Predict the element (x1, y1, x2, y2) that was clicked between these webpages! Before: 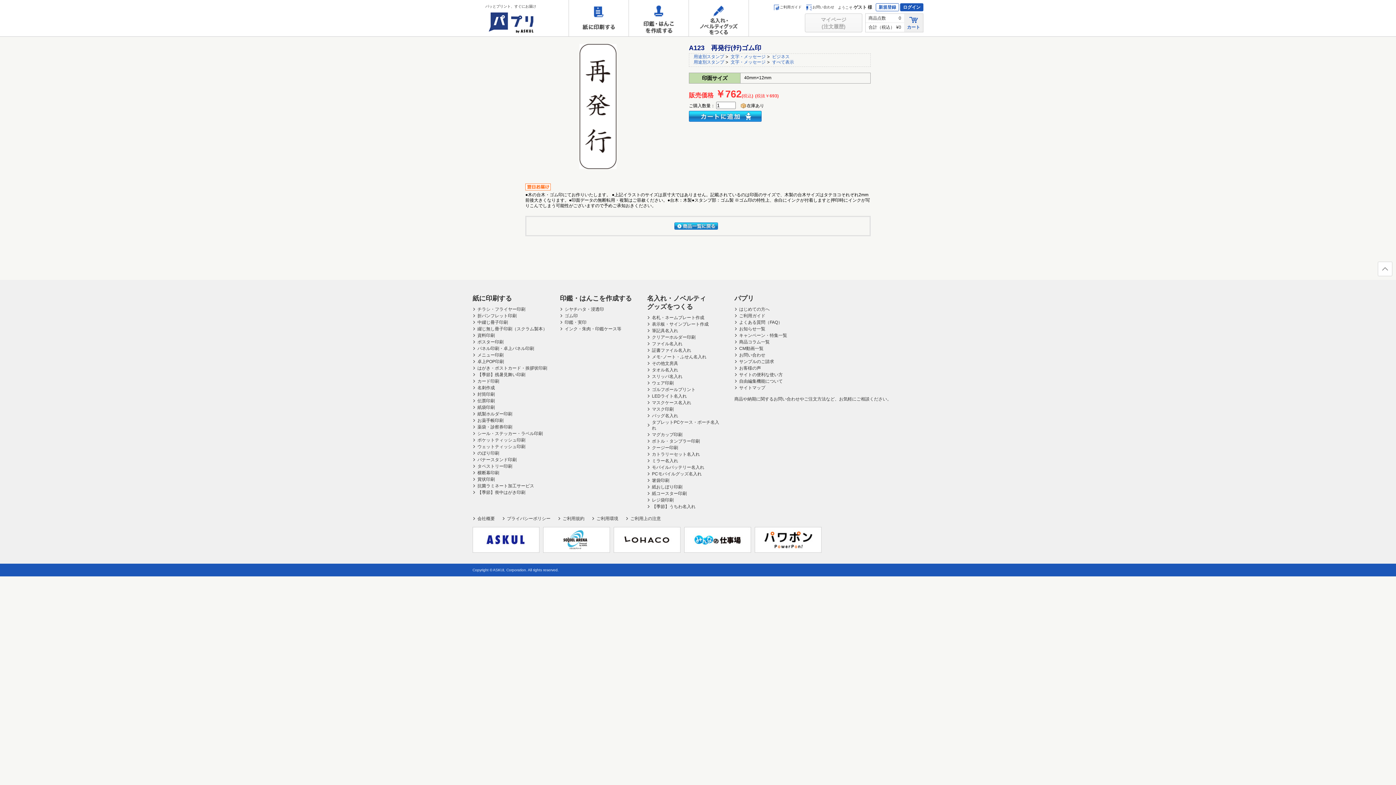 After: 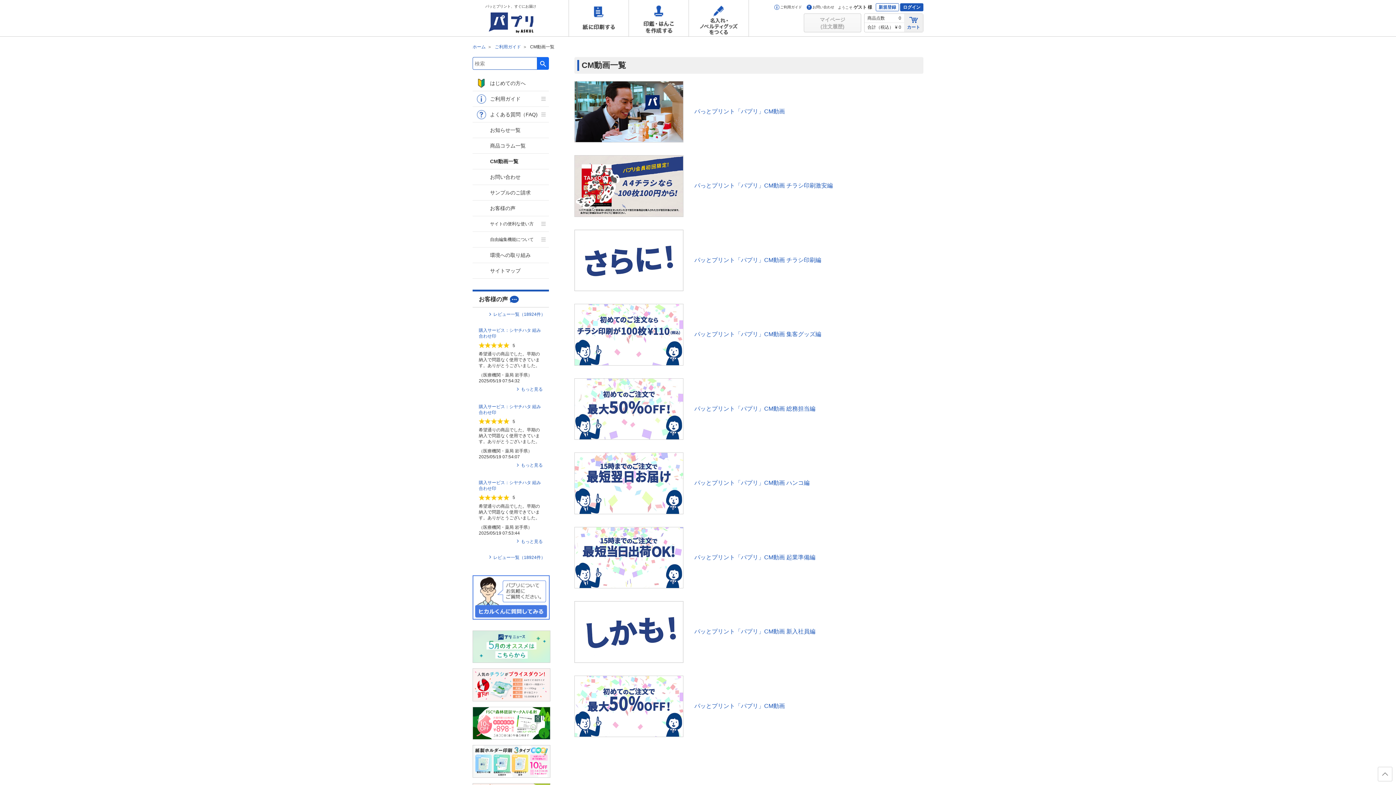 Action: bbox: (734, 345, 763, 351) label: CM動画一覧